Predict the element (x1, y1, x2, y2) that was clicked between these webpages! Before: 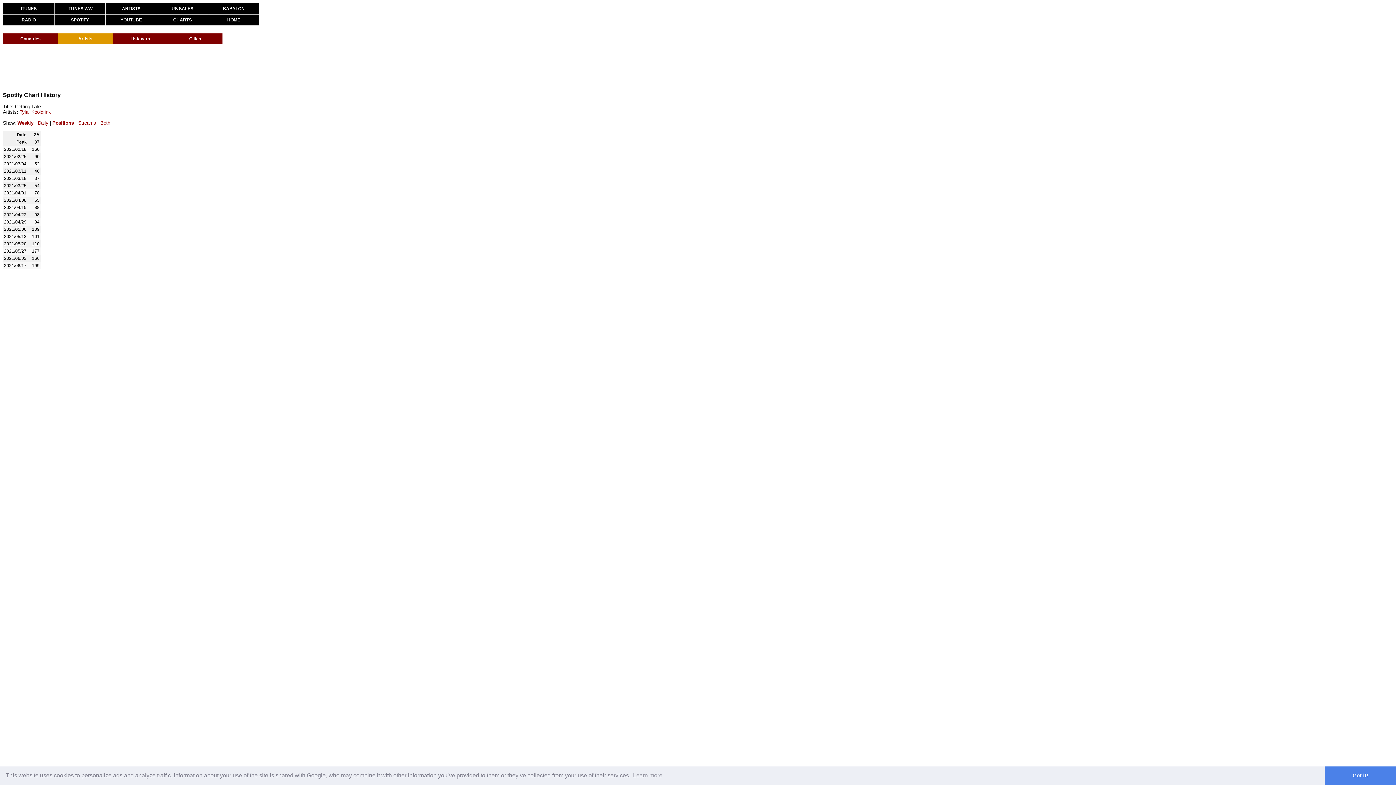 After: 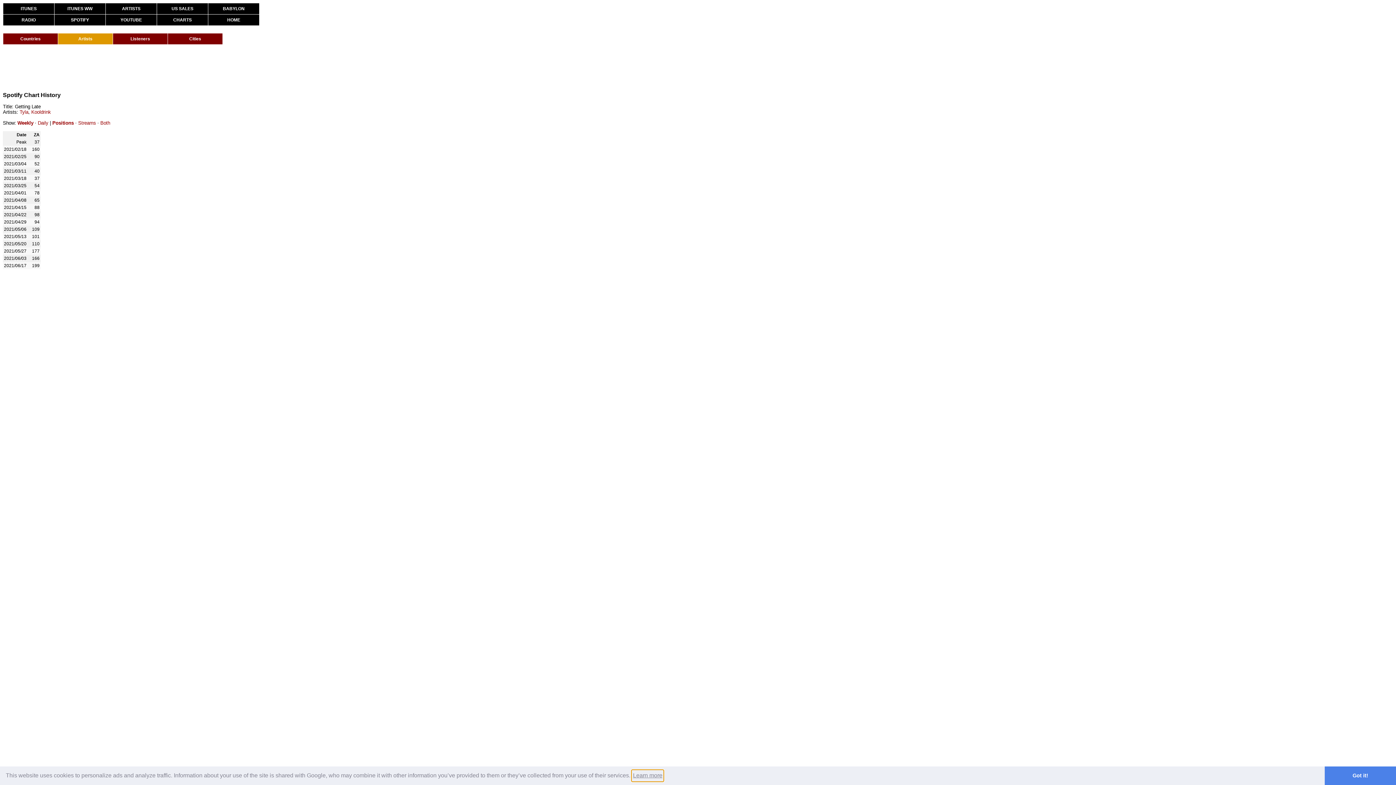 Action: label: learn more about cookies bbox: (632, 770, 663, 781)